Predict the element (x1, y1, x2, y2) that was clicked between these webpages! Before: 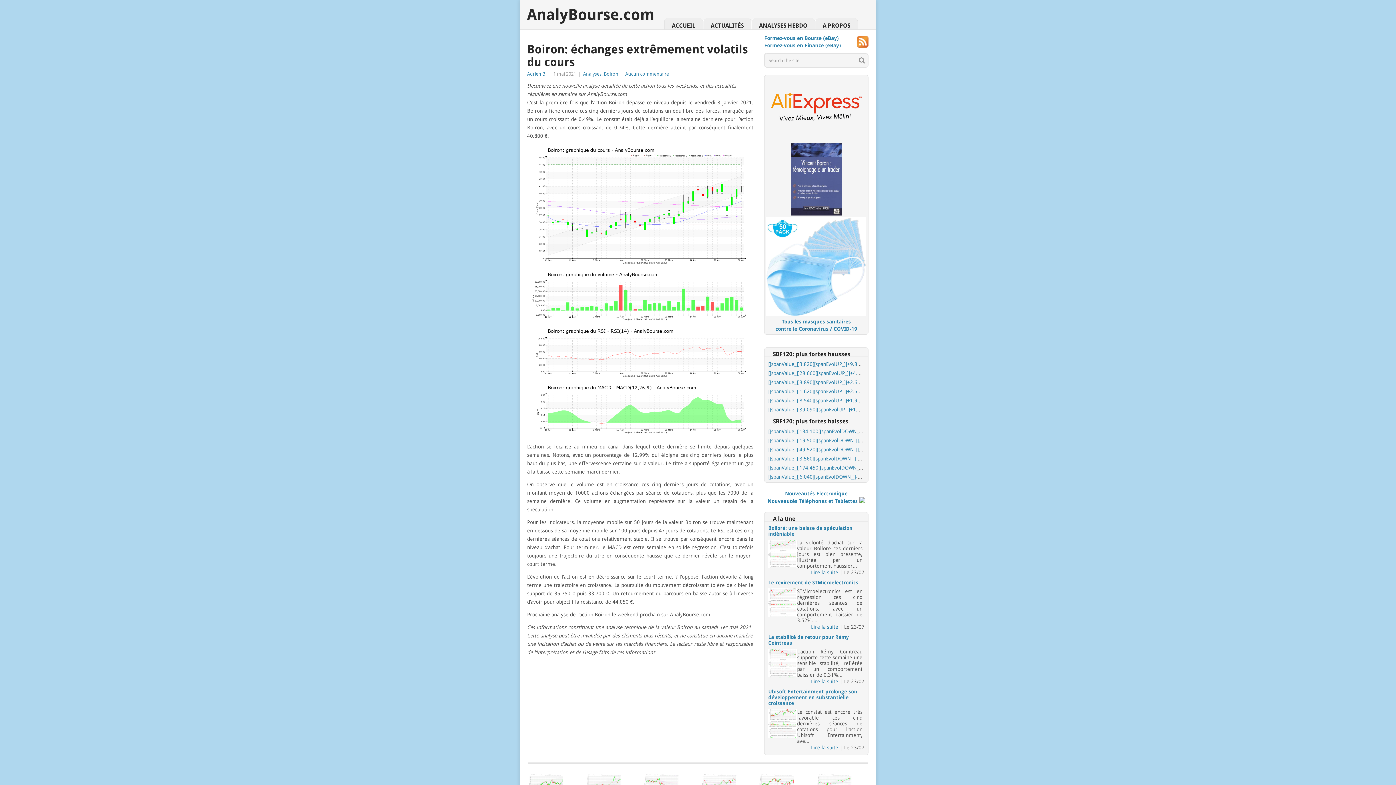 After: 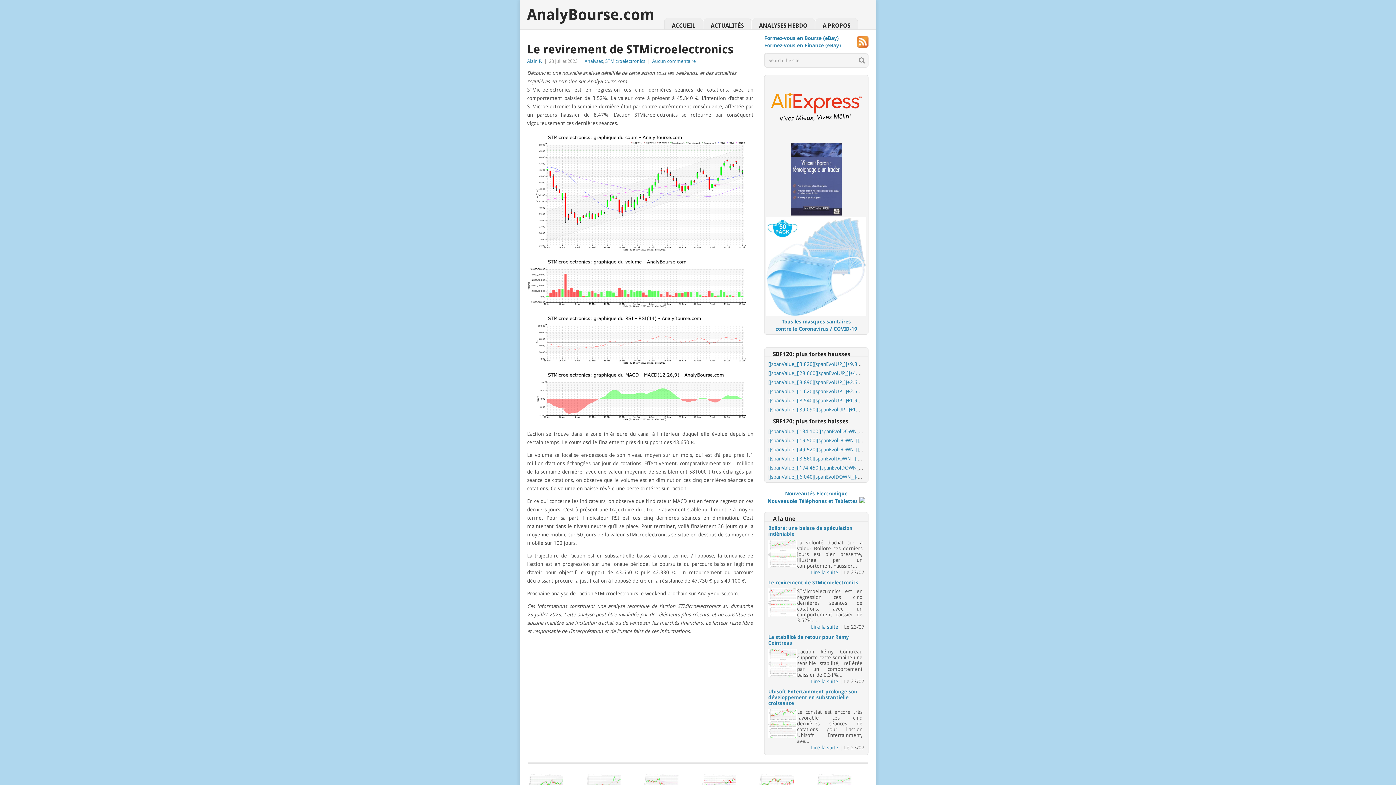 Action: bbox: (768, 579, 858, 585) label: Le revirement de STMicroelectronics